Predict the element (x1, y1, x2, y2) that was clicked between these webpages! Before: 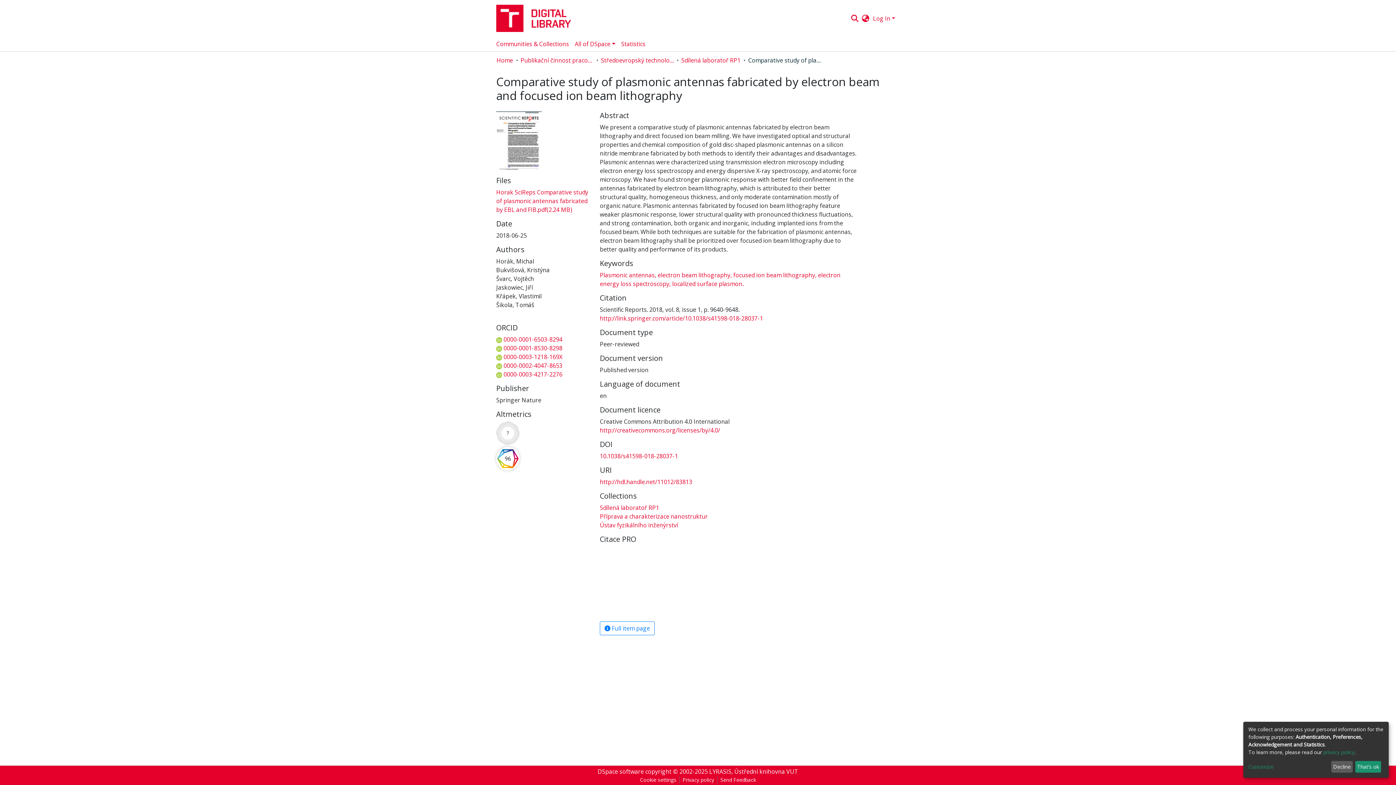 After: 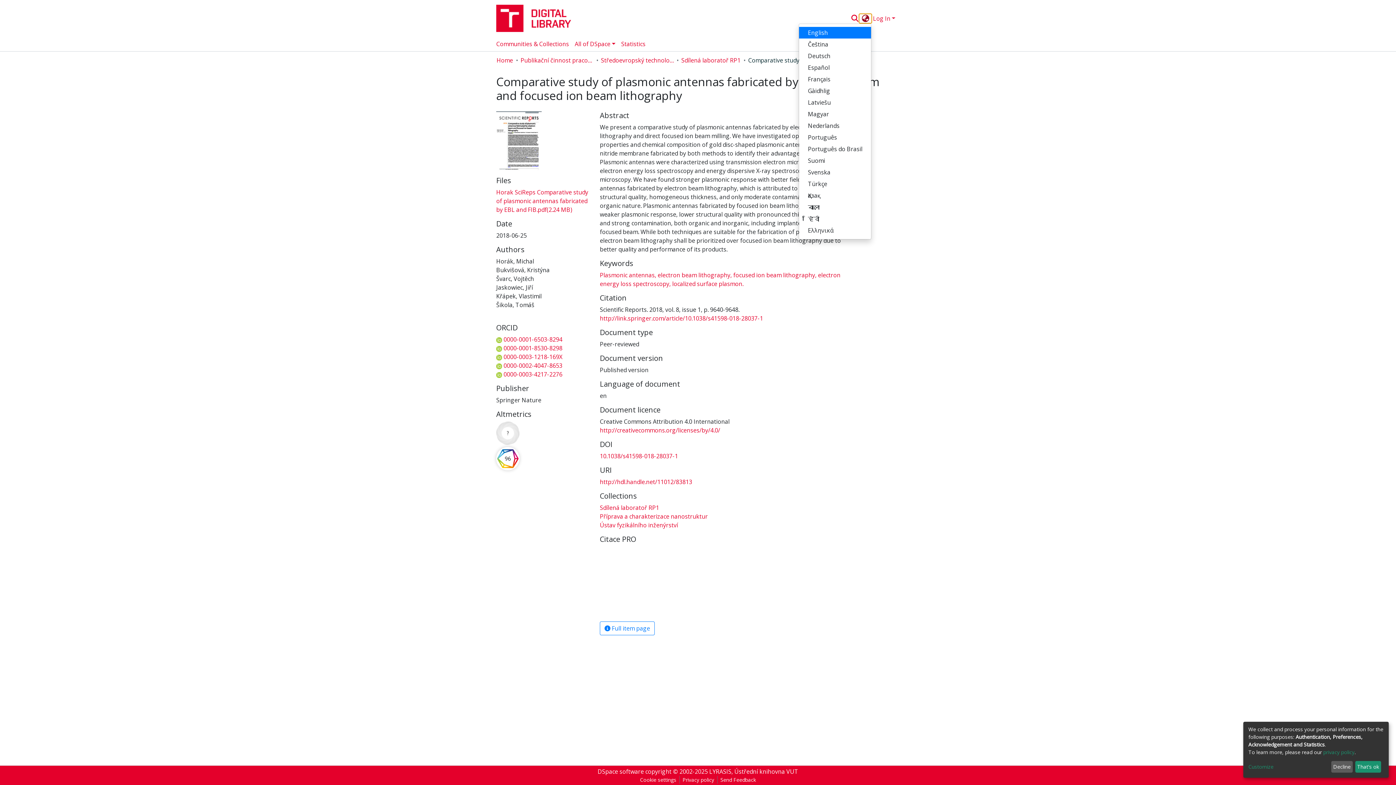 Action: label: Language switch bbox: (885, 5, 897, 14)